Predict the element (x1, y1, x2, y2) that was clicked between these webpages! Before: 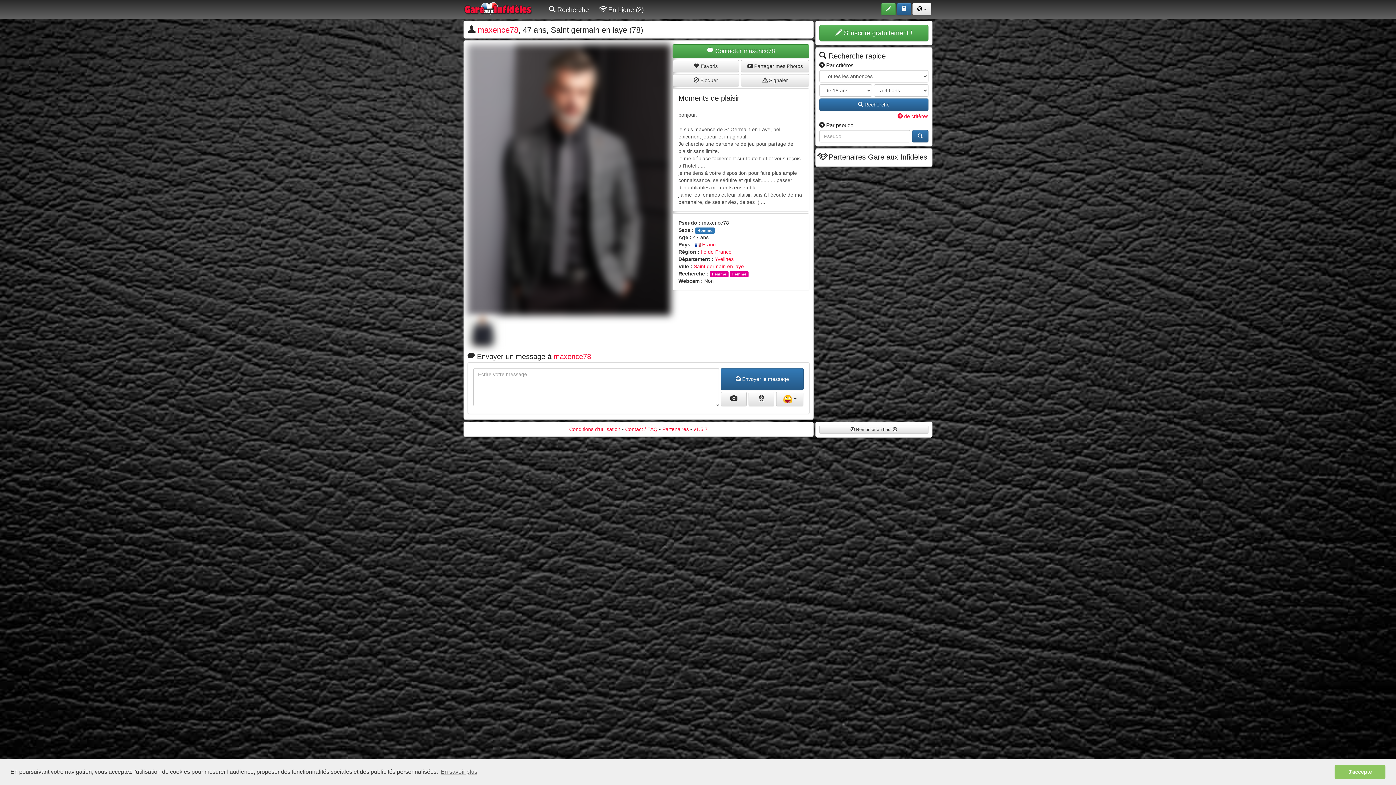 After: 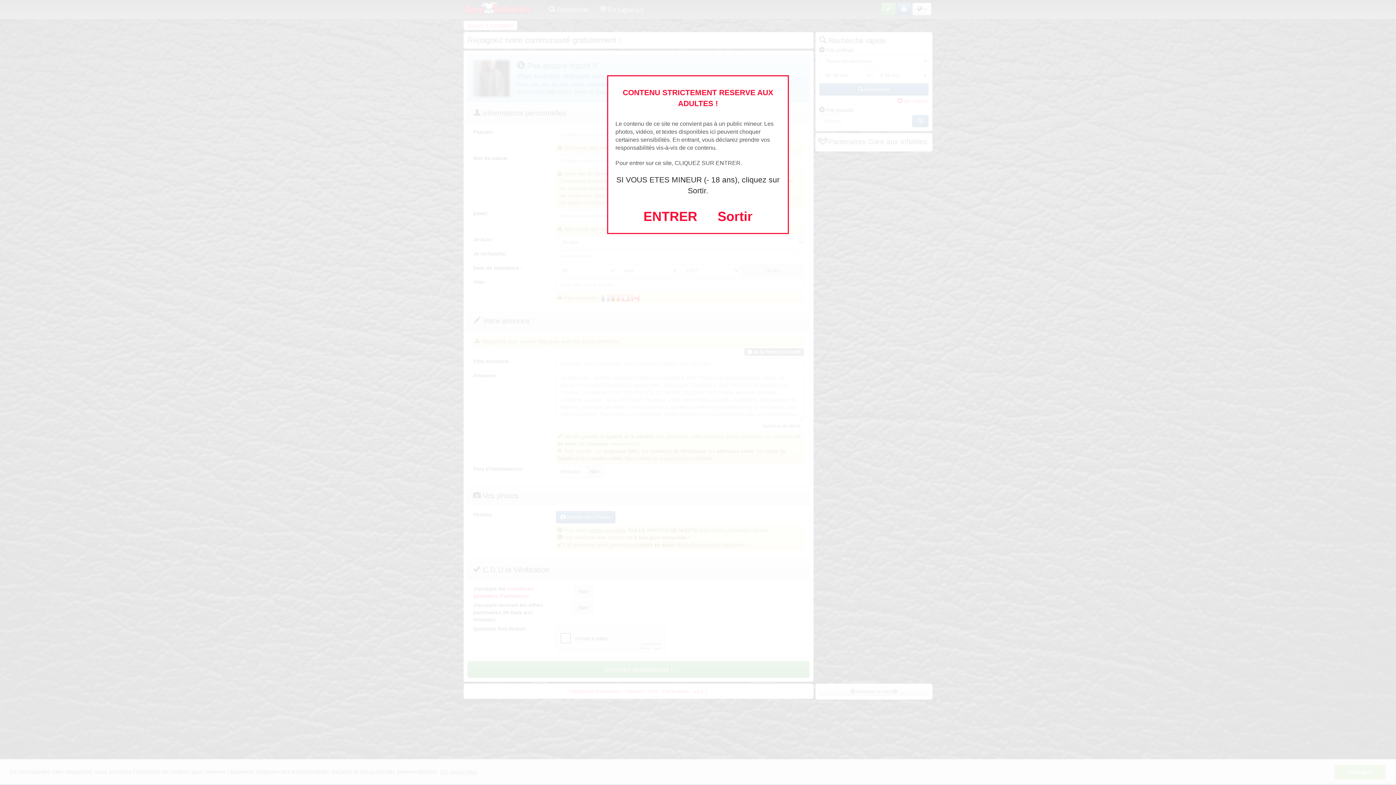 Action: bbox: (776, 391, 803, 406) label:  